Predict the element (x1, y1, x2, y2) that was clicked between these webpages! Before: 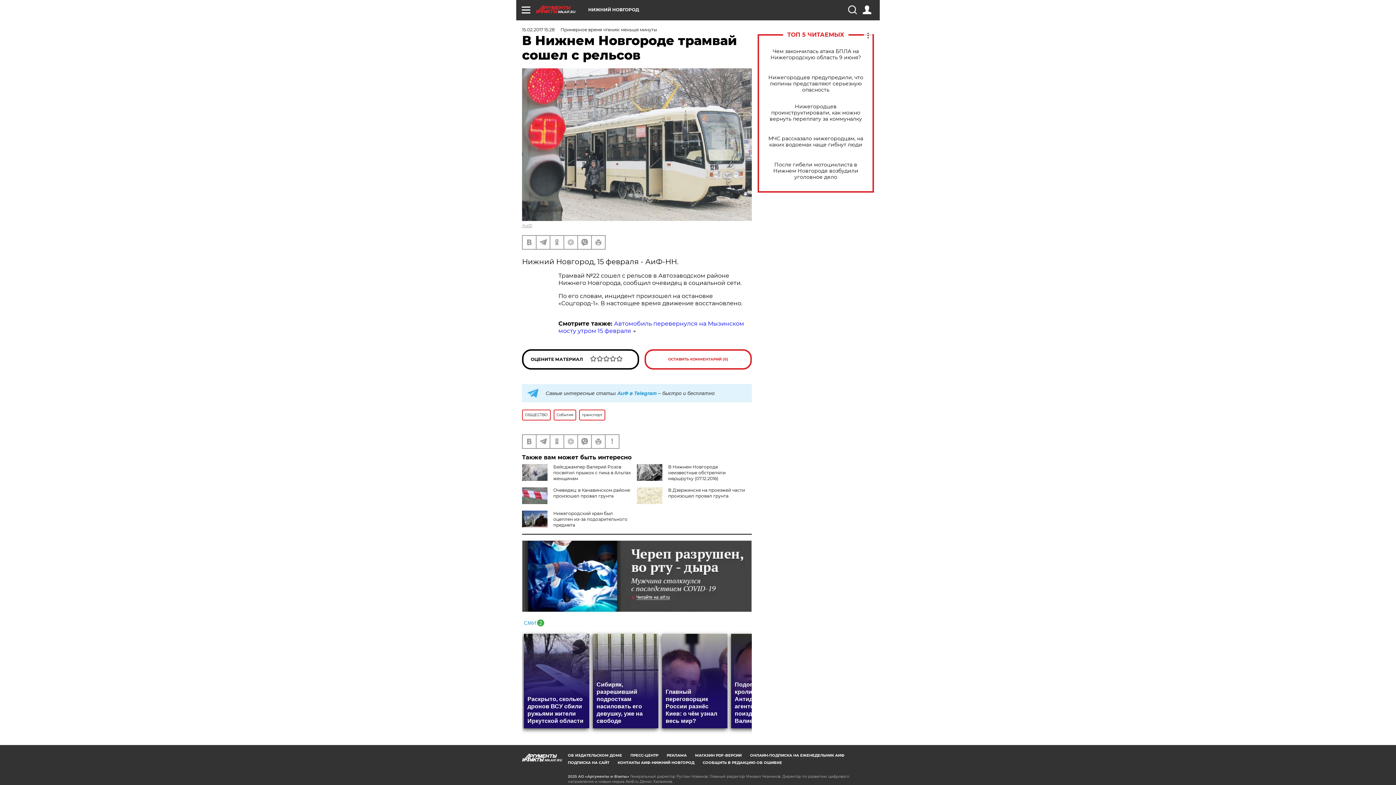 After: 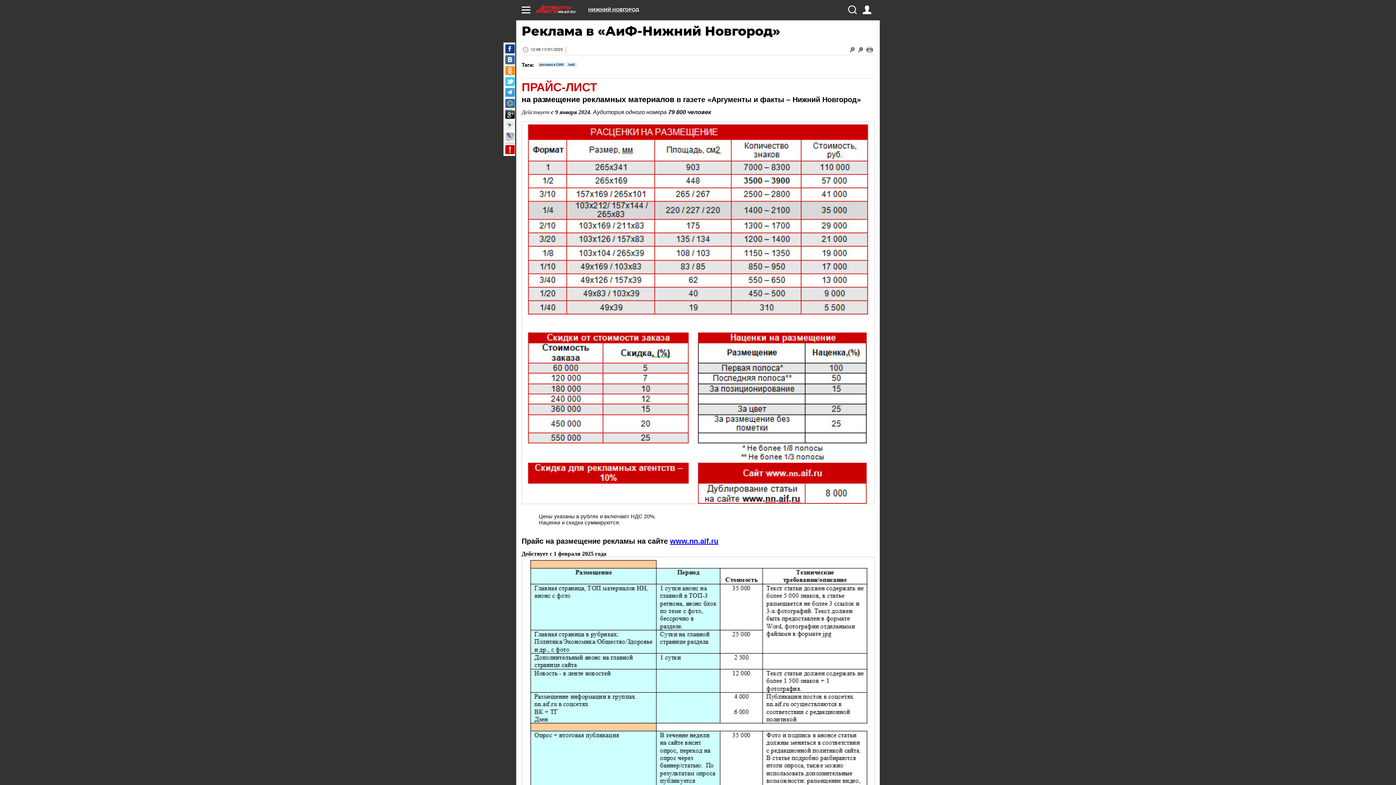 Action: label: РЕКЛАМА bbox: (666, 753, 686, 758)